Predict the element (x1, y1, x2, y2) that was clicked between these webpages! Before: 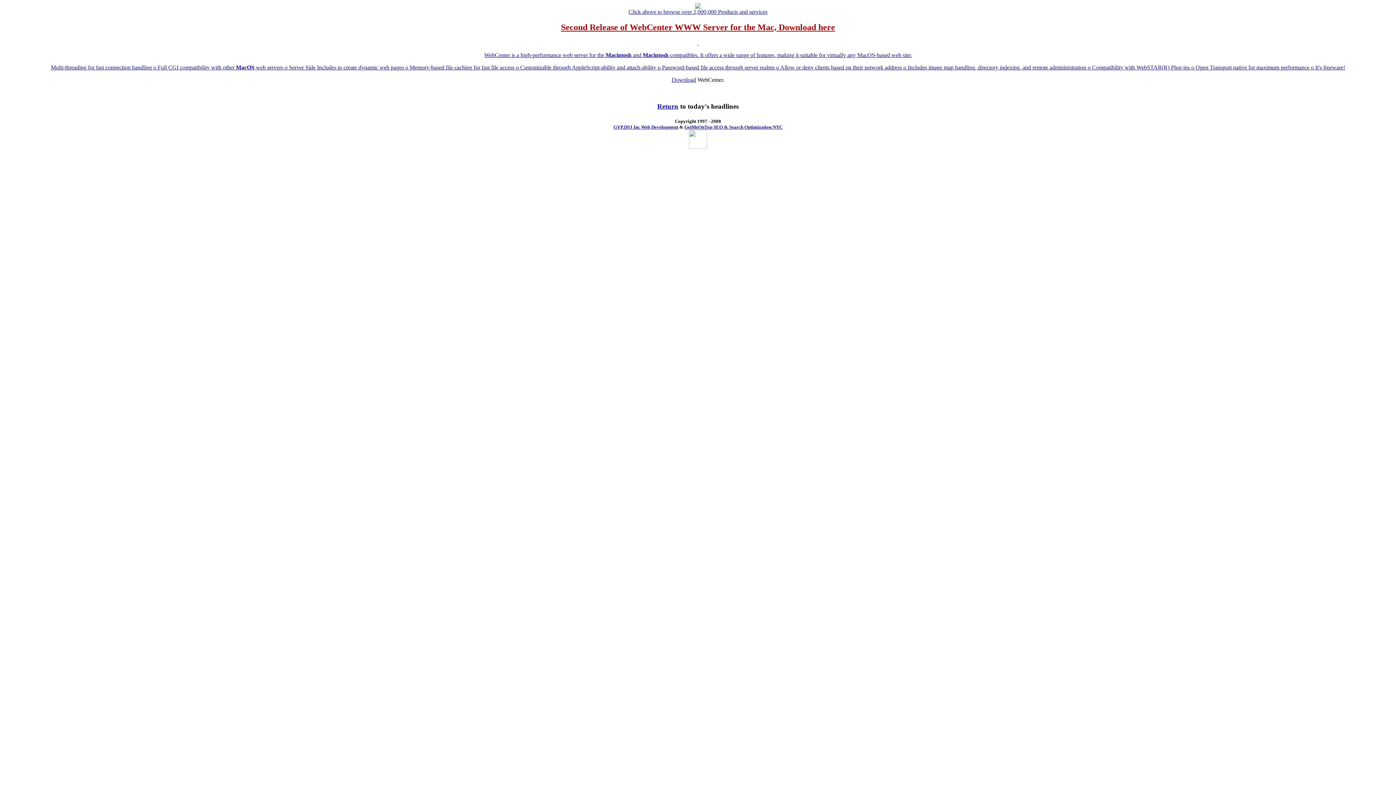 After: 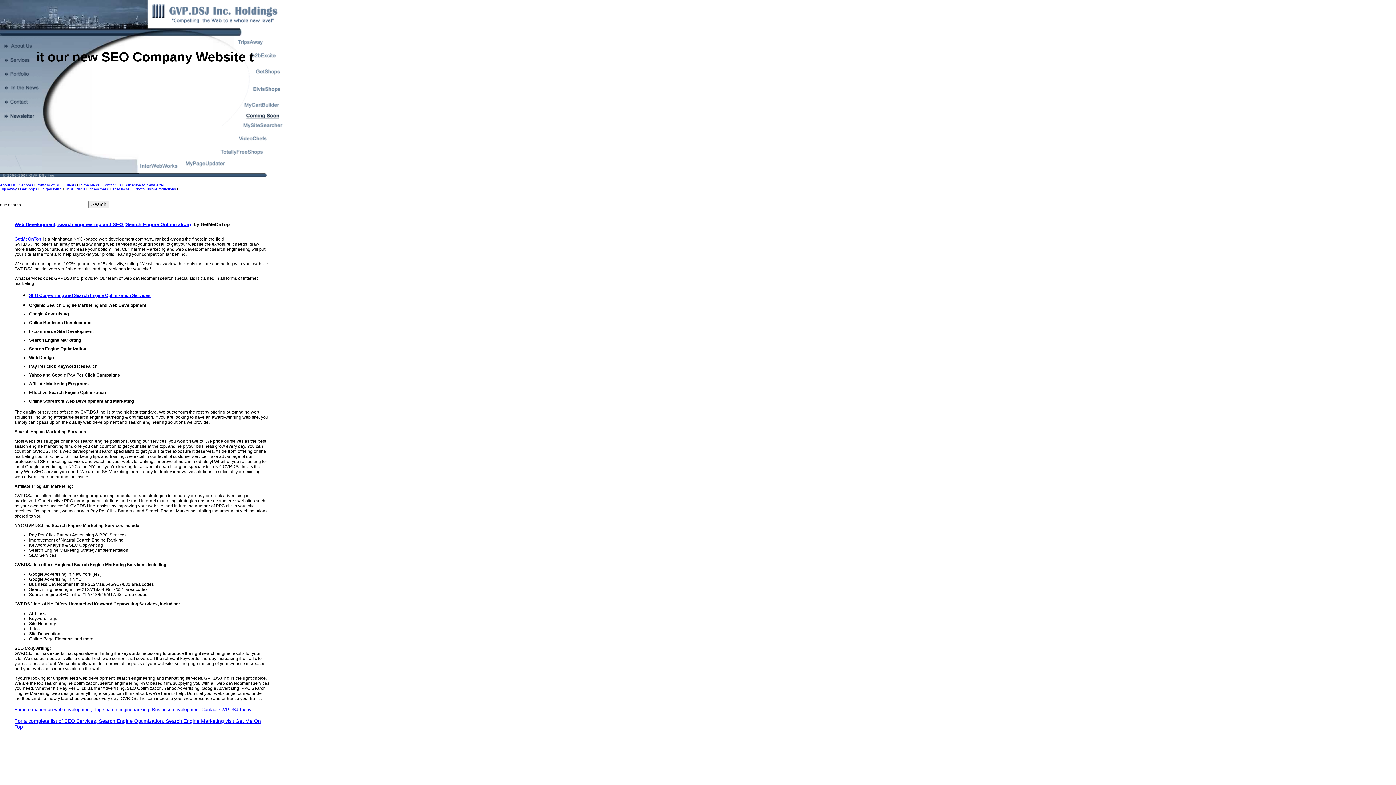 Action: label: GVP.DSJ Inc Web Development bbox: (613, 124, 678, 129)